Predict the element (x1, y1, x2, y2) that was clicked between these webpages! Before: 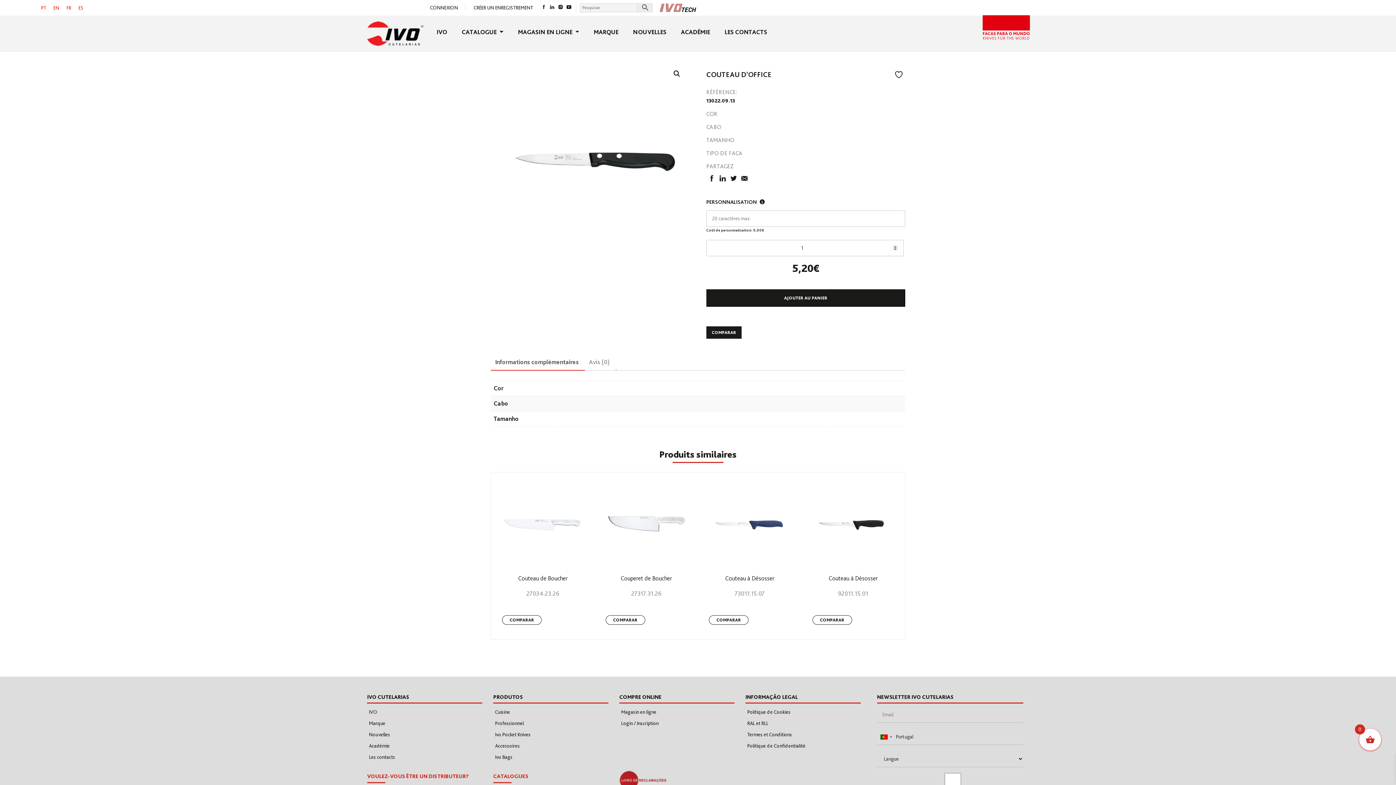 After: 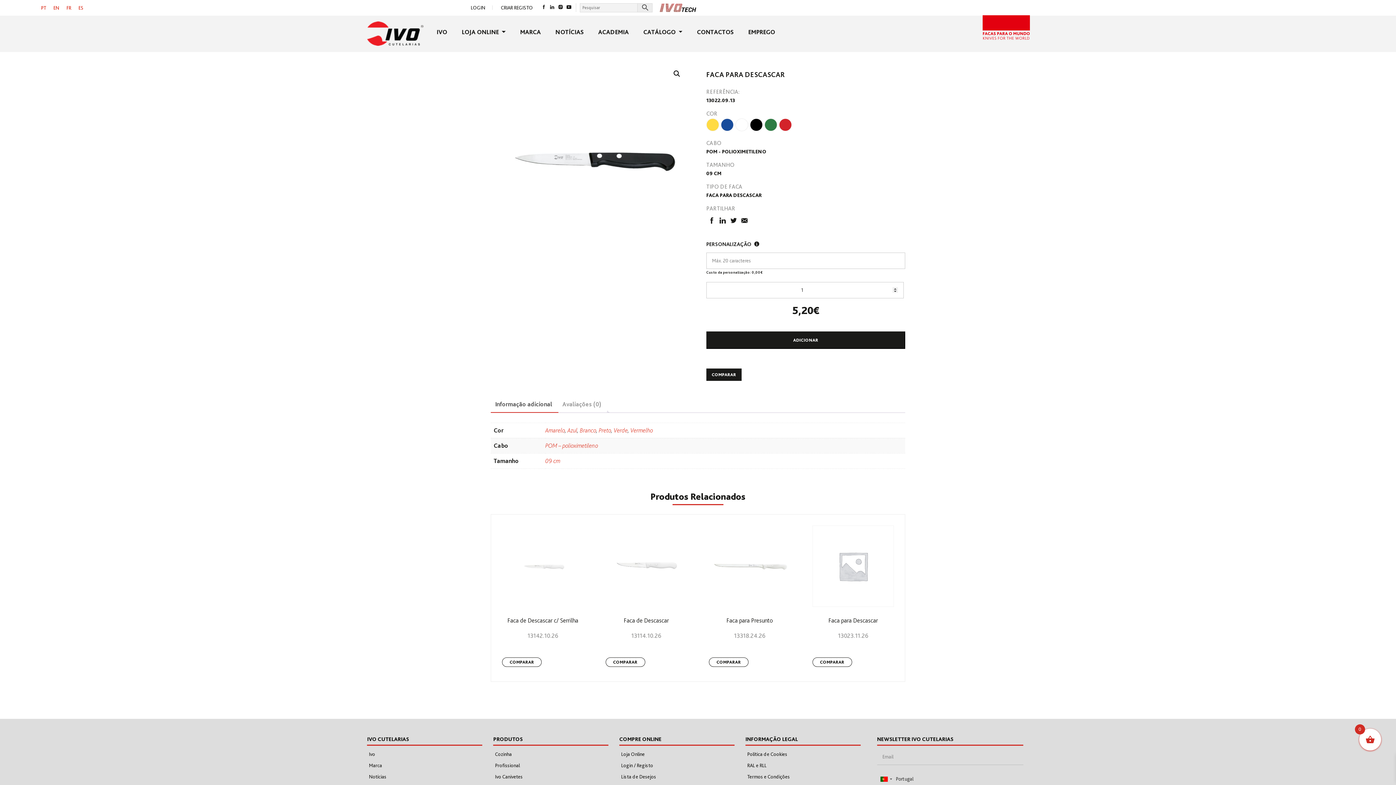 Action: label: PT bbox: (37, 2, 49, 12)